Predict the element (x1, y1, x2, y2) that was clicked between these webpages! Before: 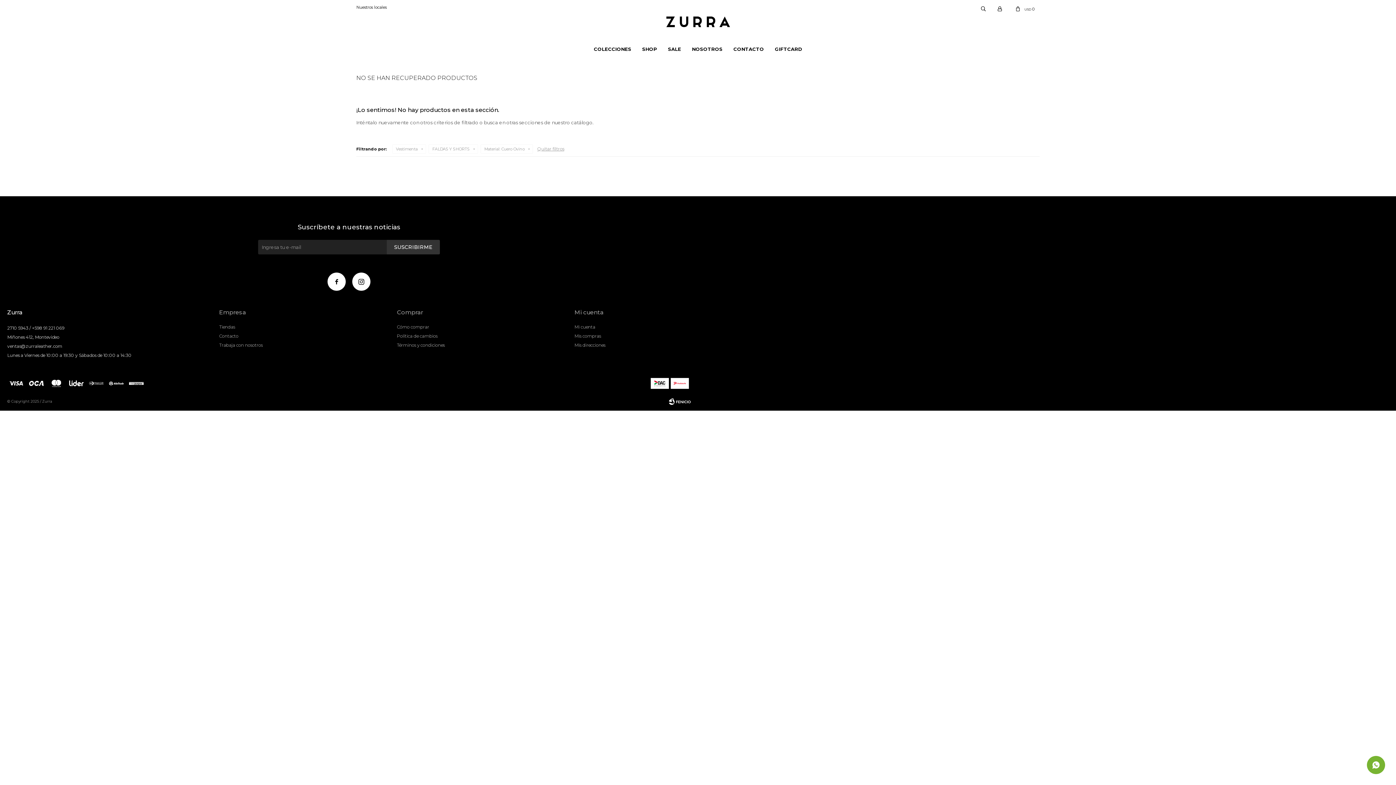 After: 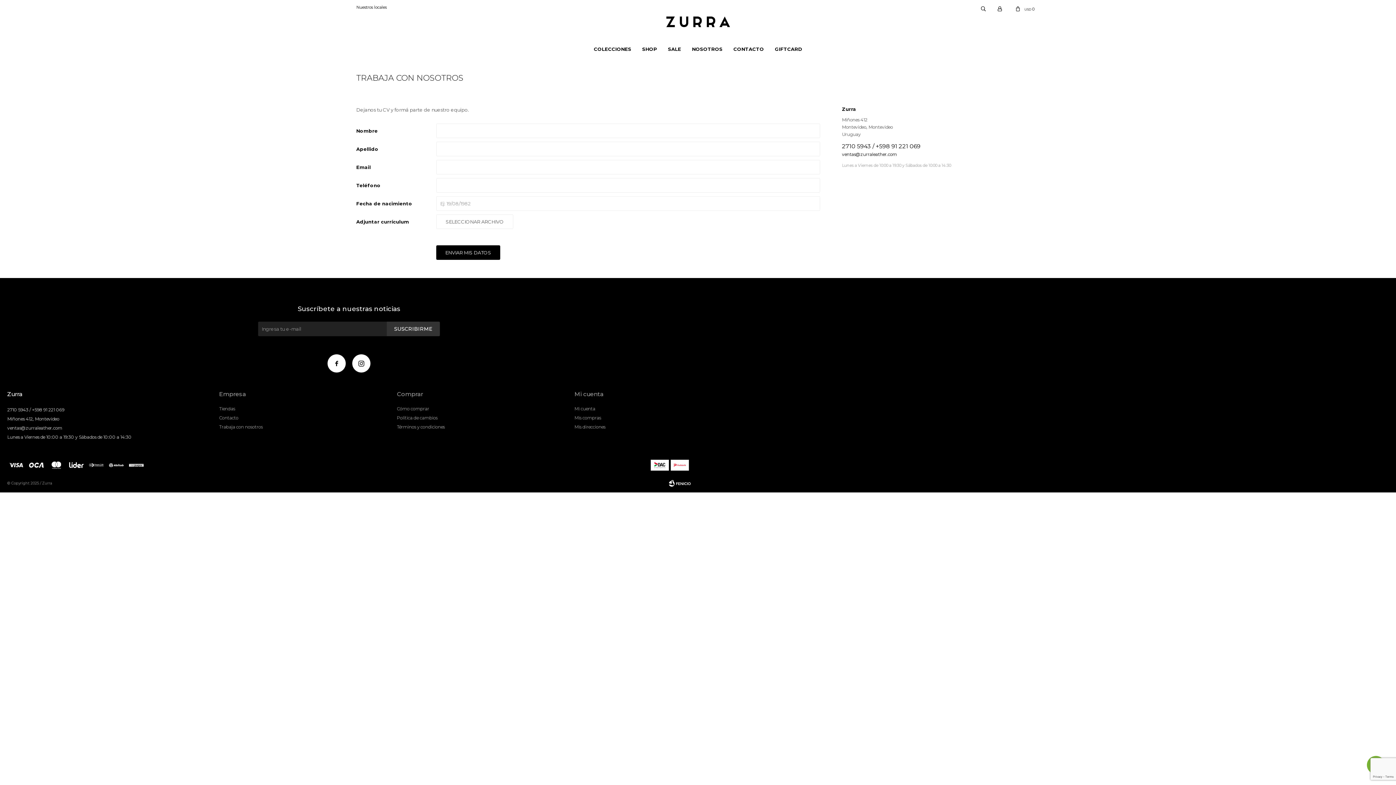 Action: label: Trabaja con nosotros bbox: (219, 342, 262, 348)